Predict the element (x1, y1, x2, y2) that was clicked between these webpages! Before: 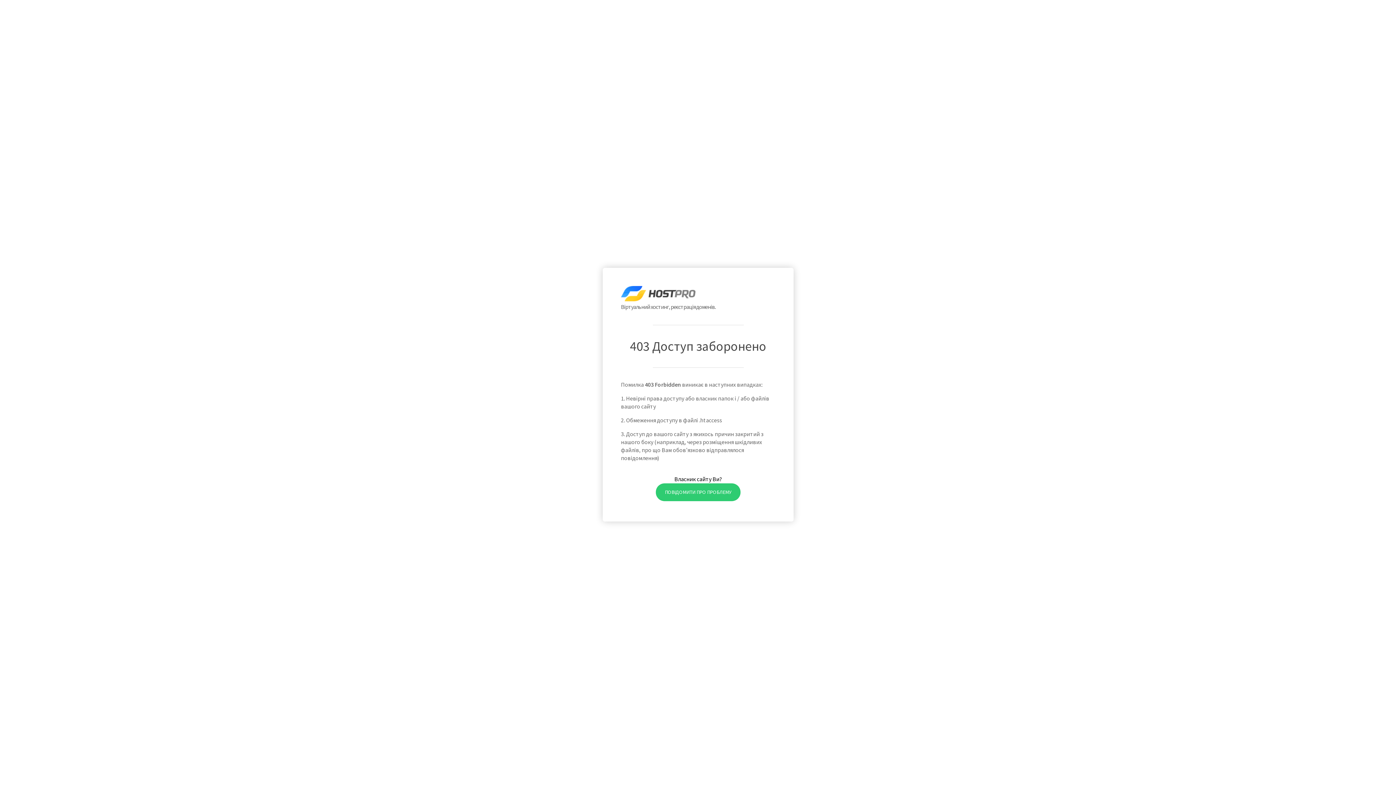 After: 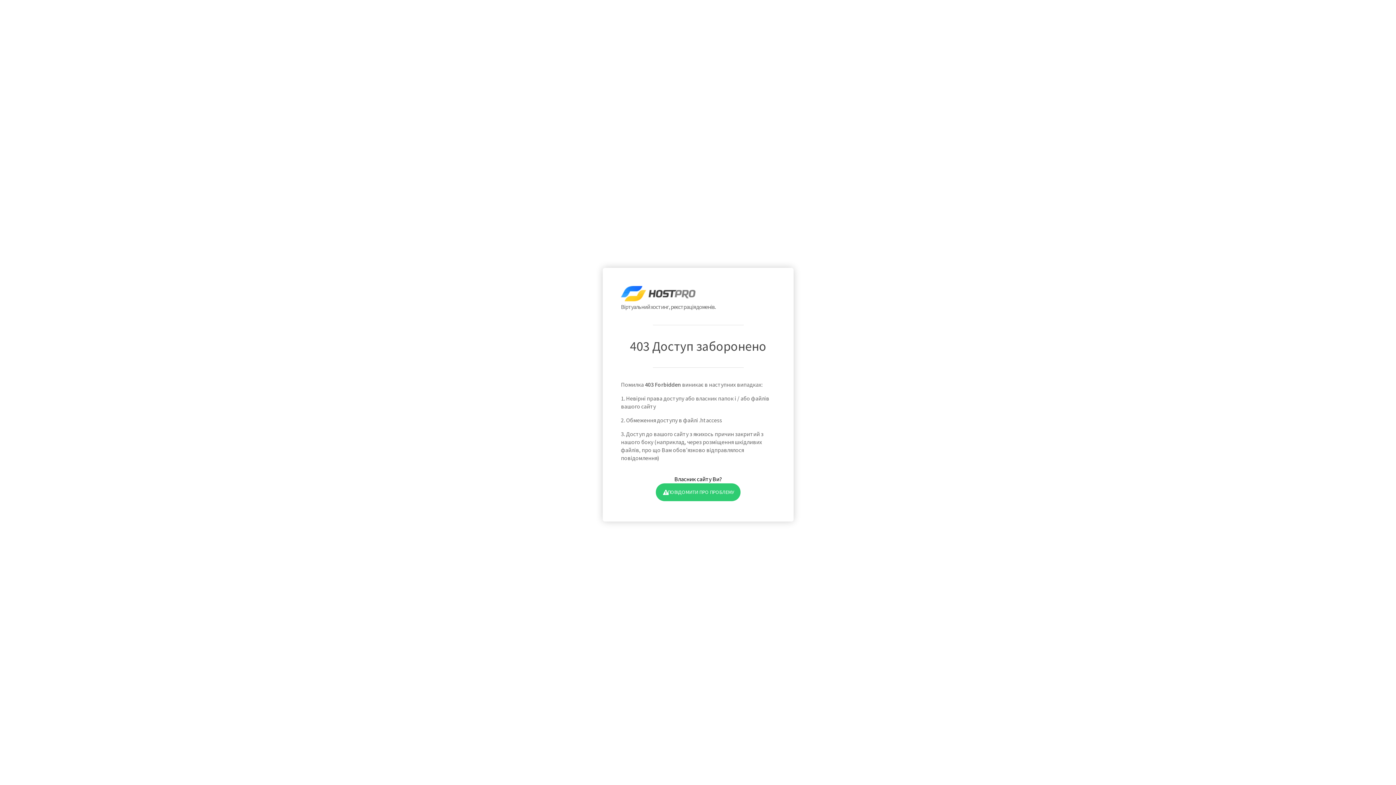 Action: bbox: (655, 483, 740, 501) label: ПОВІДОМИТИ ПРО ПРОБЛЕМУ